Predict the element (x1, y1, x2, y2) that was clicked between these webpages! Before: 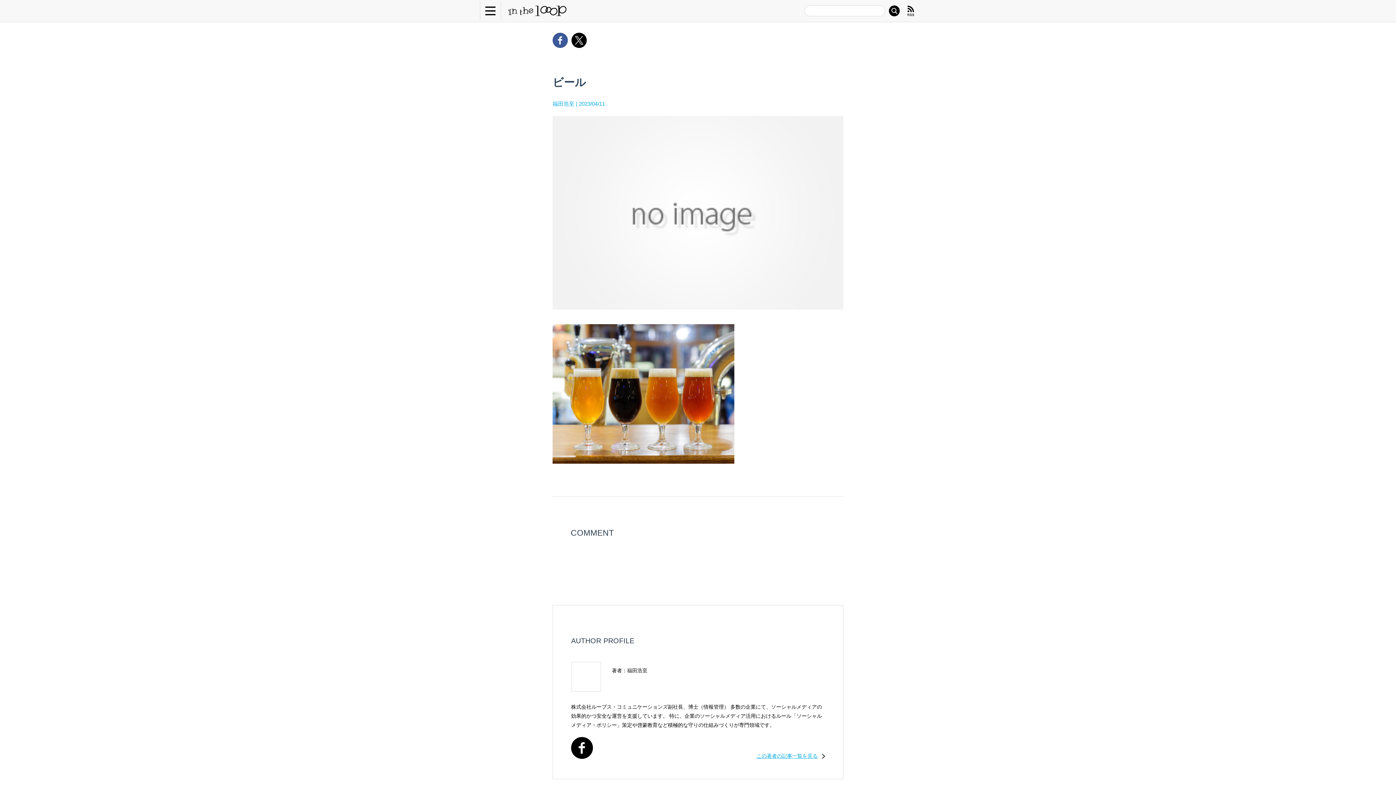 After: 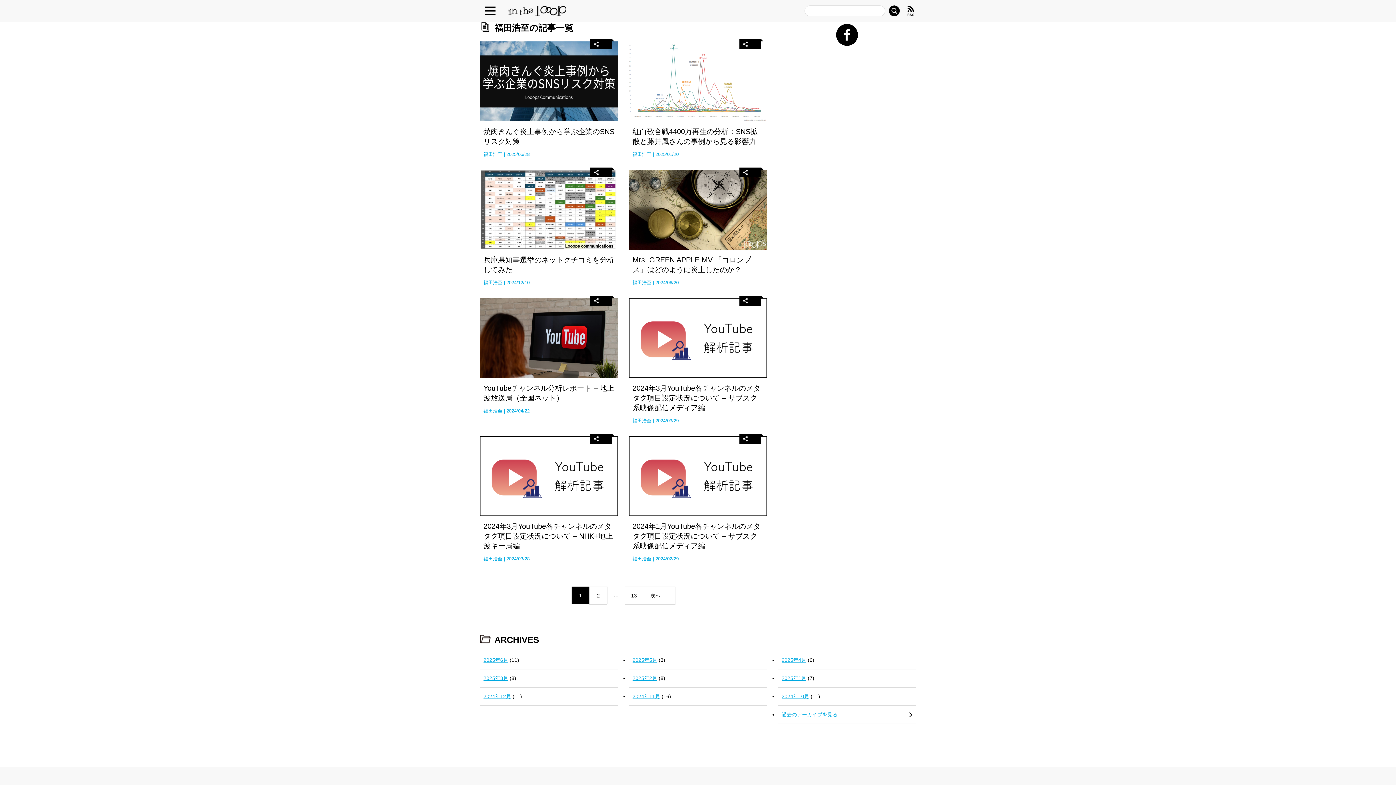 Action: bbox: (552, 101, 574, 106) label: 福田浩至